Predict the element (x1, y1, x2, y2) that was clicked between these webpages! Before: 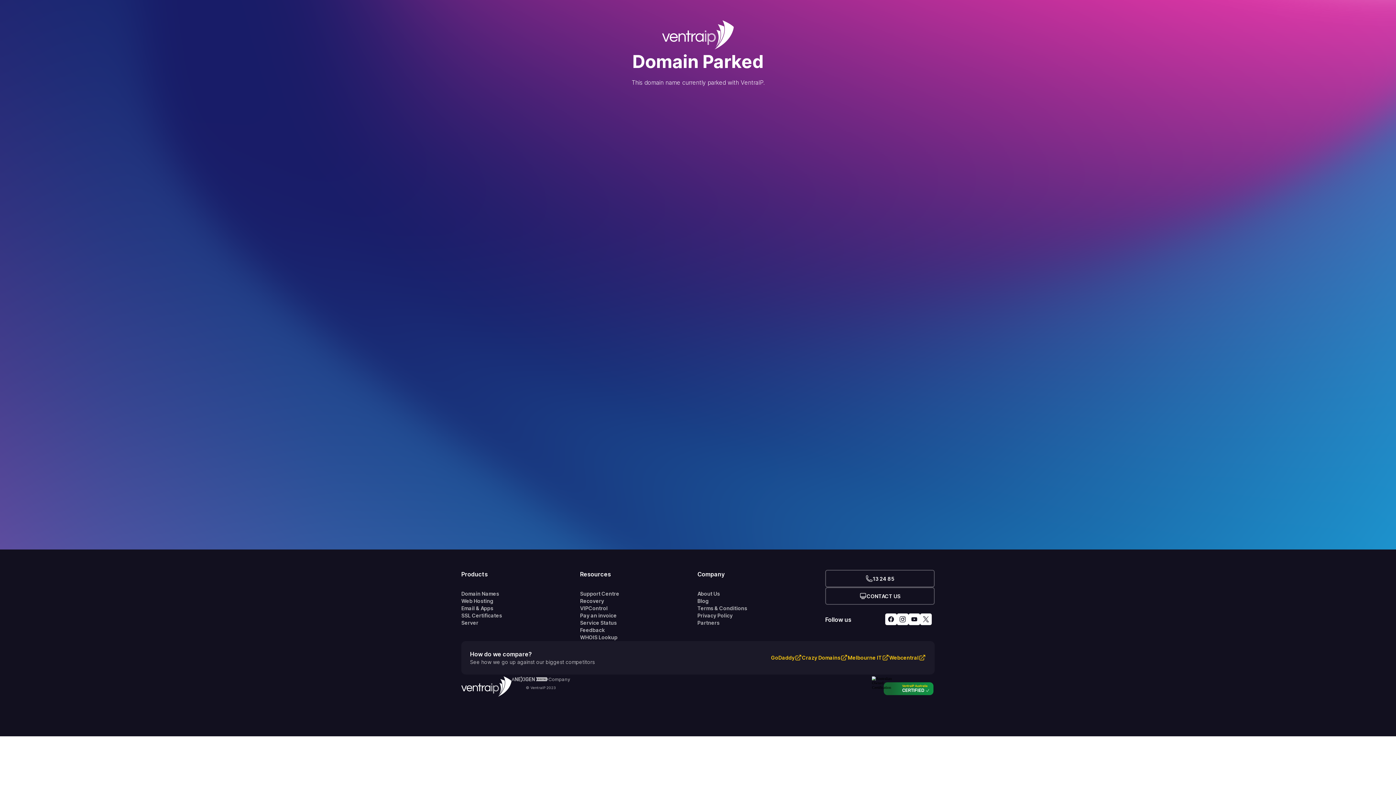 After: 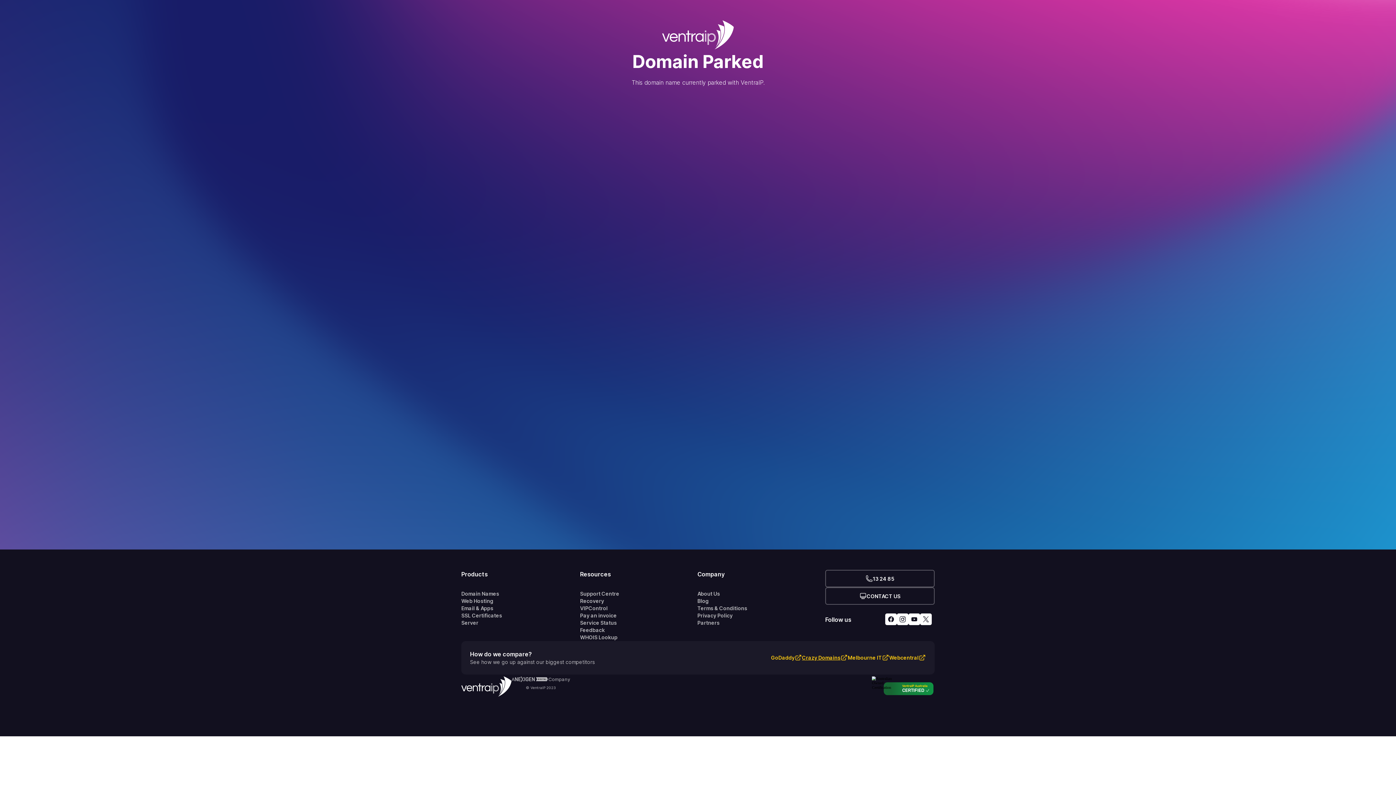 Action: label: Crazy Domains bbox: (802, 654, 840, 661)